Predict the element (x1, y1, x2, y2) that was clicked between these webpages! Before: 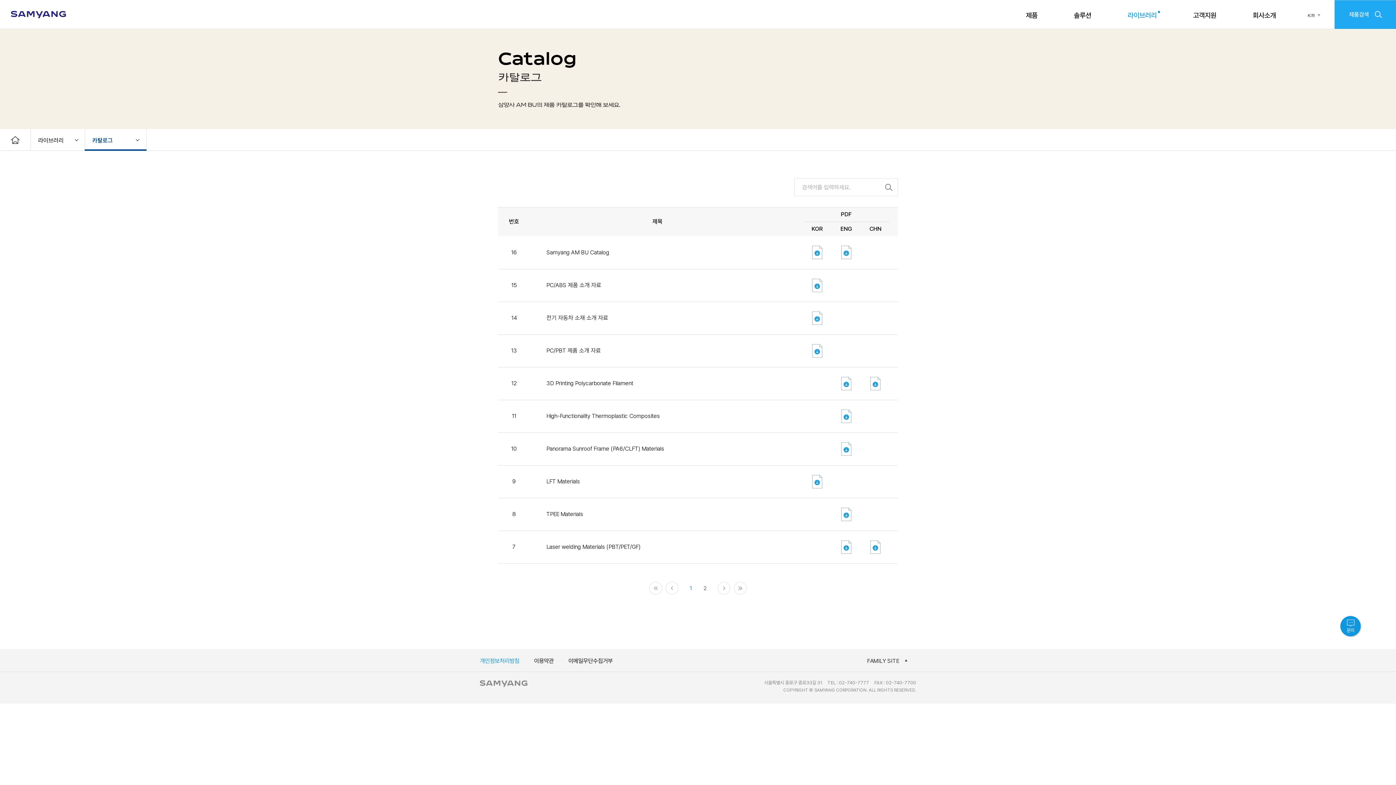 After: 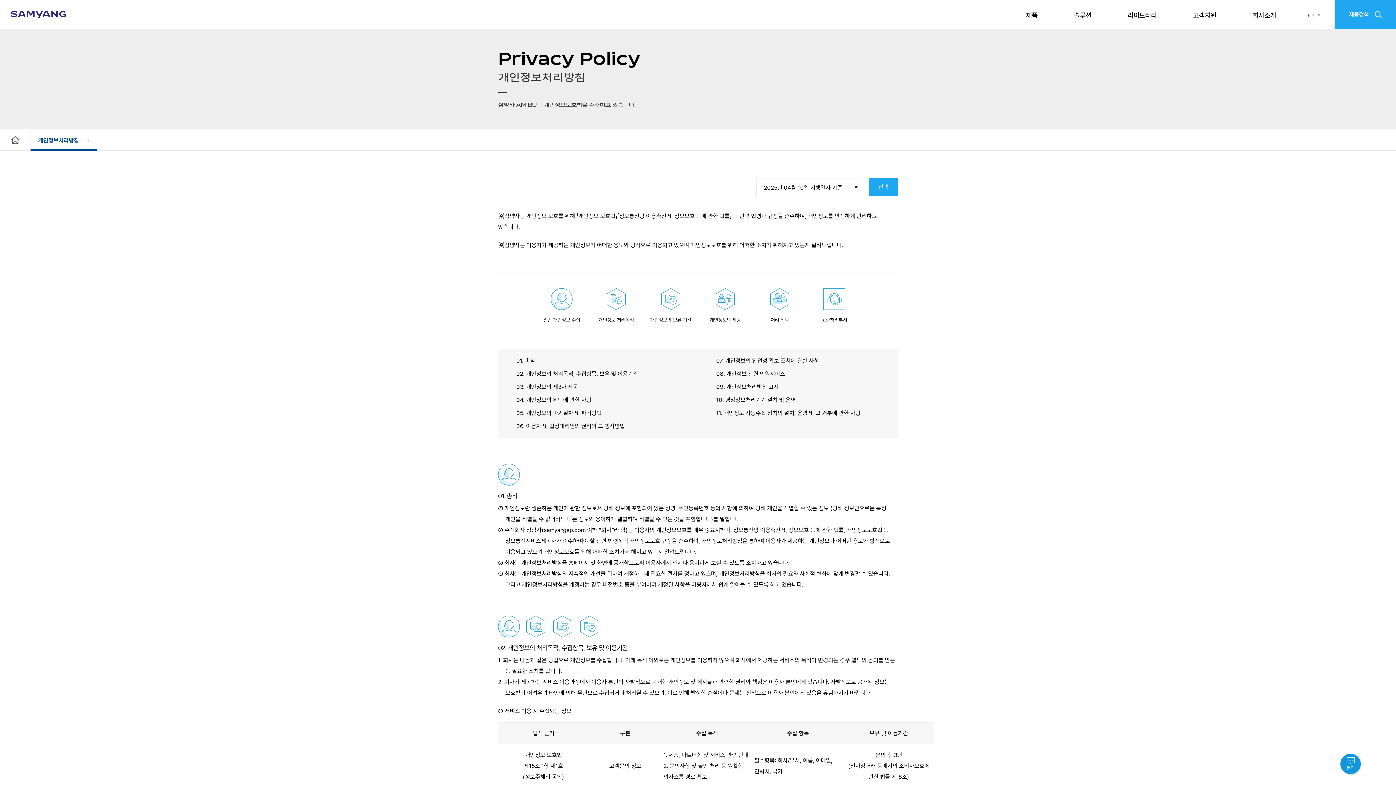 Action: bbox: (480, 658, 519, 664) label: 개인정보처리방침